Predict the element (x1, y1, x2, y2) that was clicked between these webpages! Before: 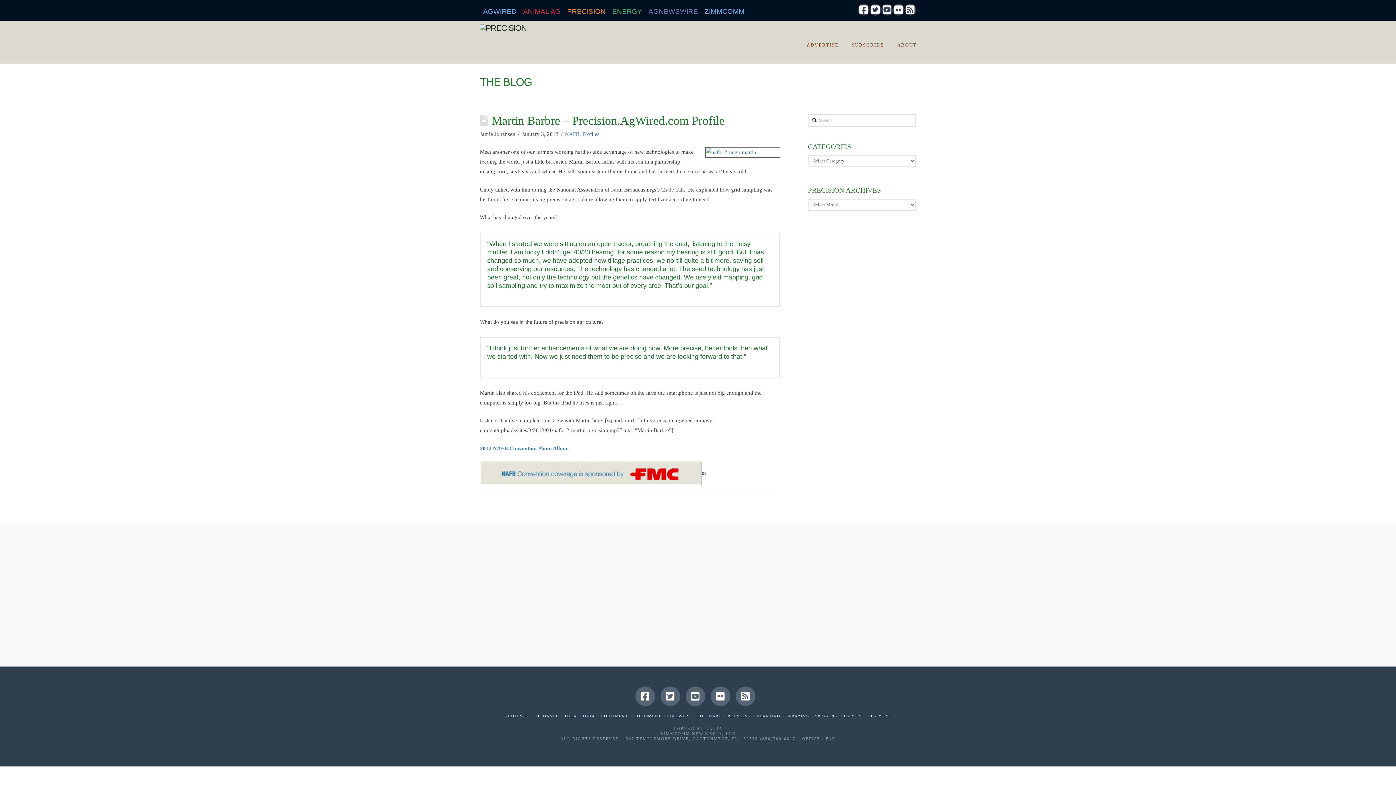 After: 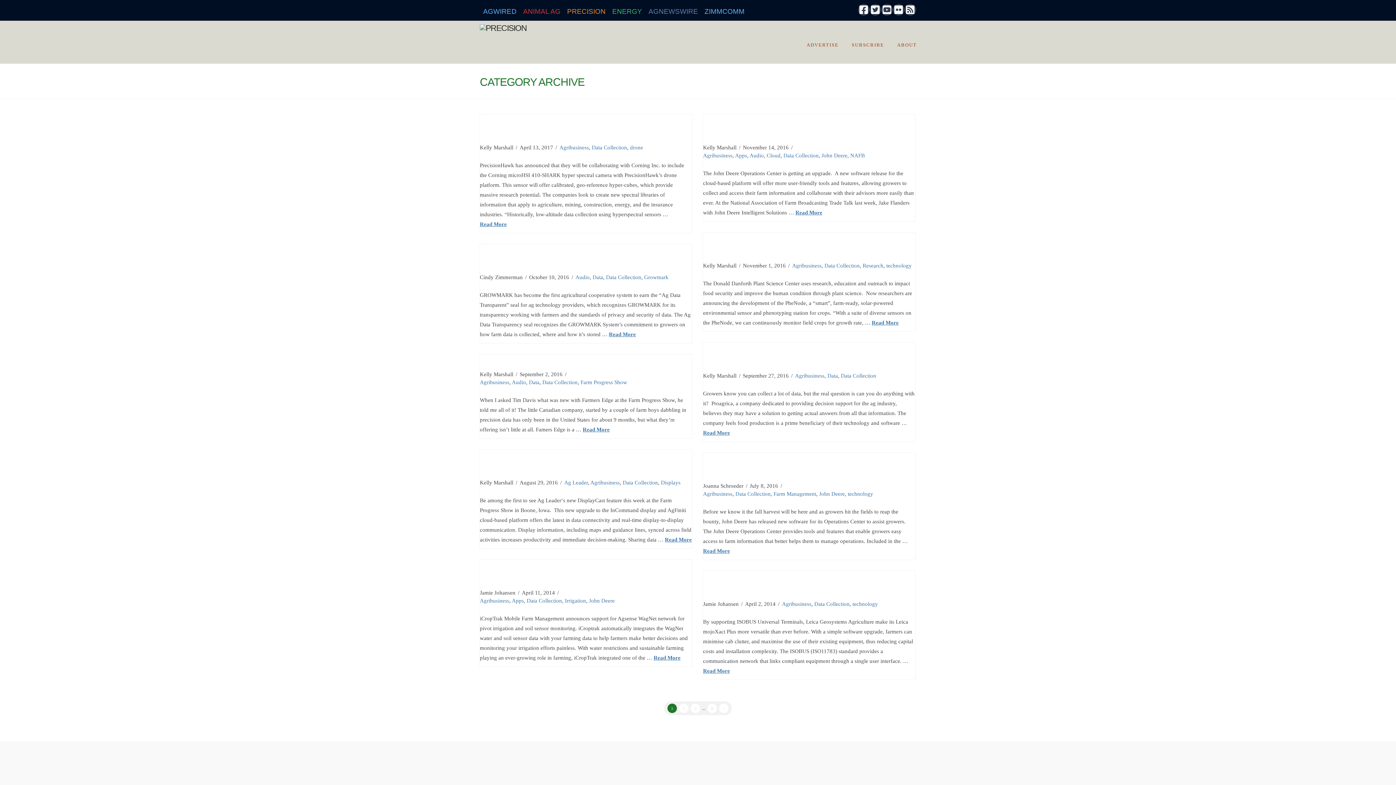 Action: bbox: (583, 714, 595, 718) label: DATA